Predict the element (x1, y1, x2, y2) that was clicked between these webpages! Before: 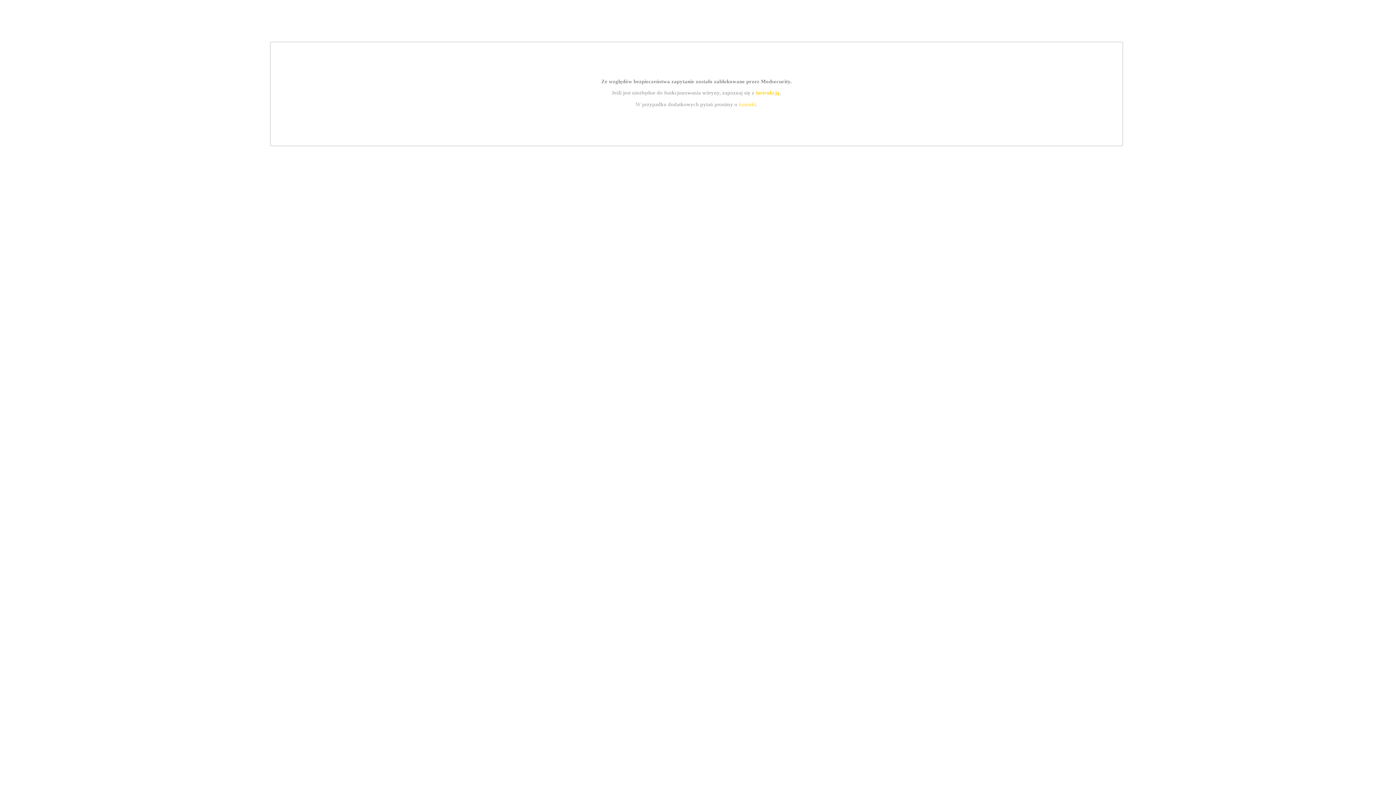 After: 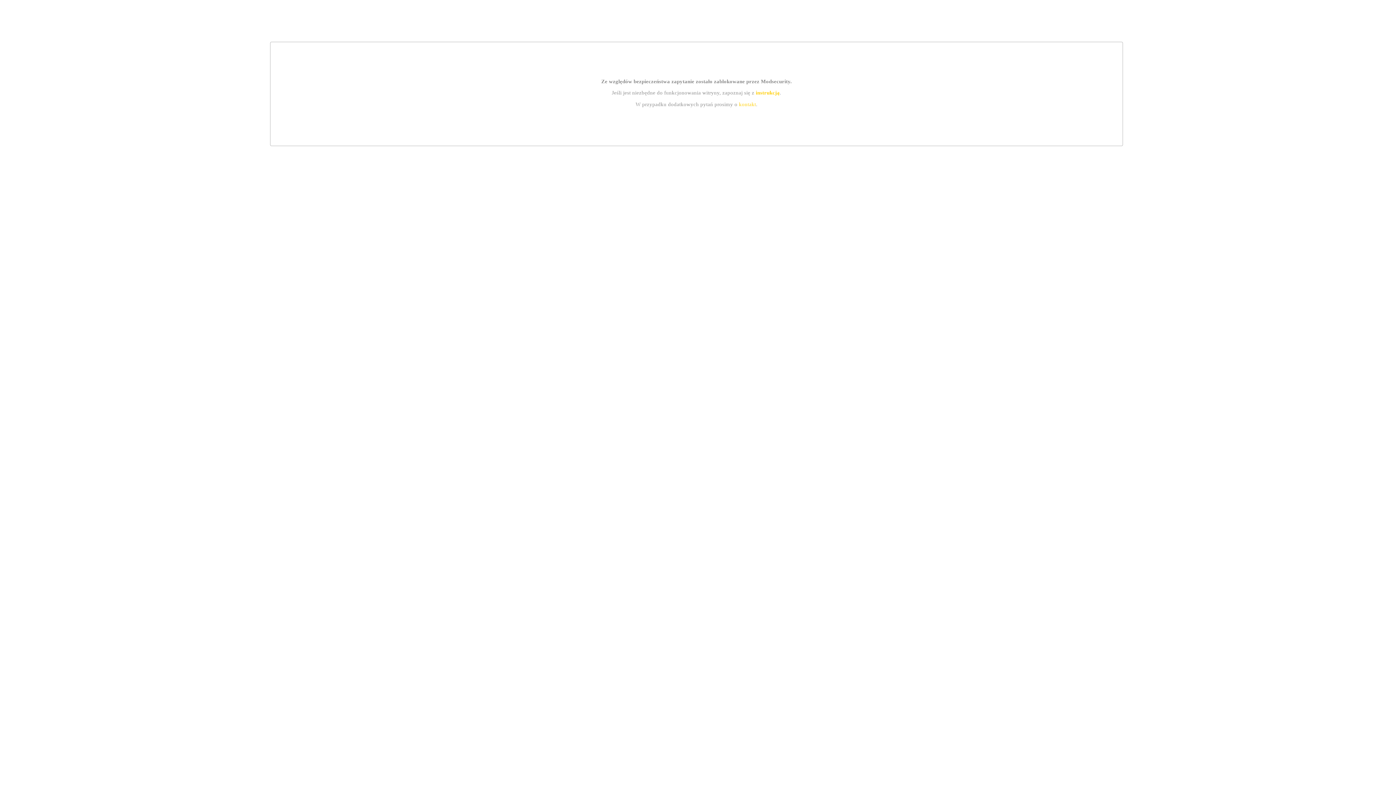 Action: bbox: (739, 101, 756, 107) label: kontakt